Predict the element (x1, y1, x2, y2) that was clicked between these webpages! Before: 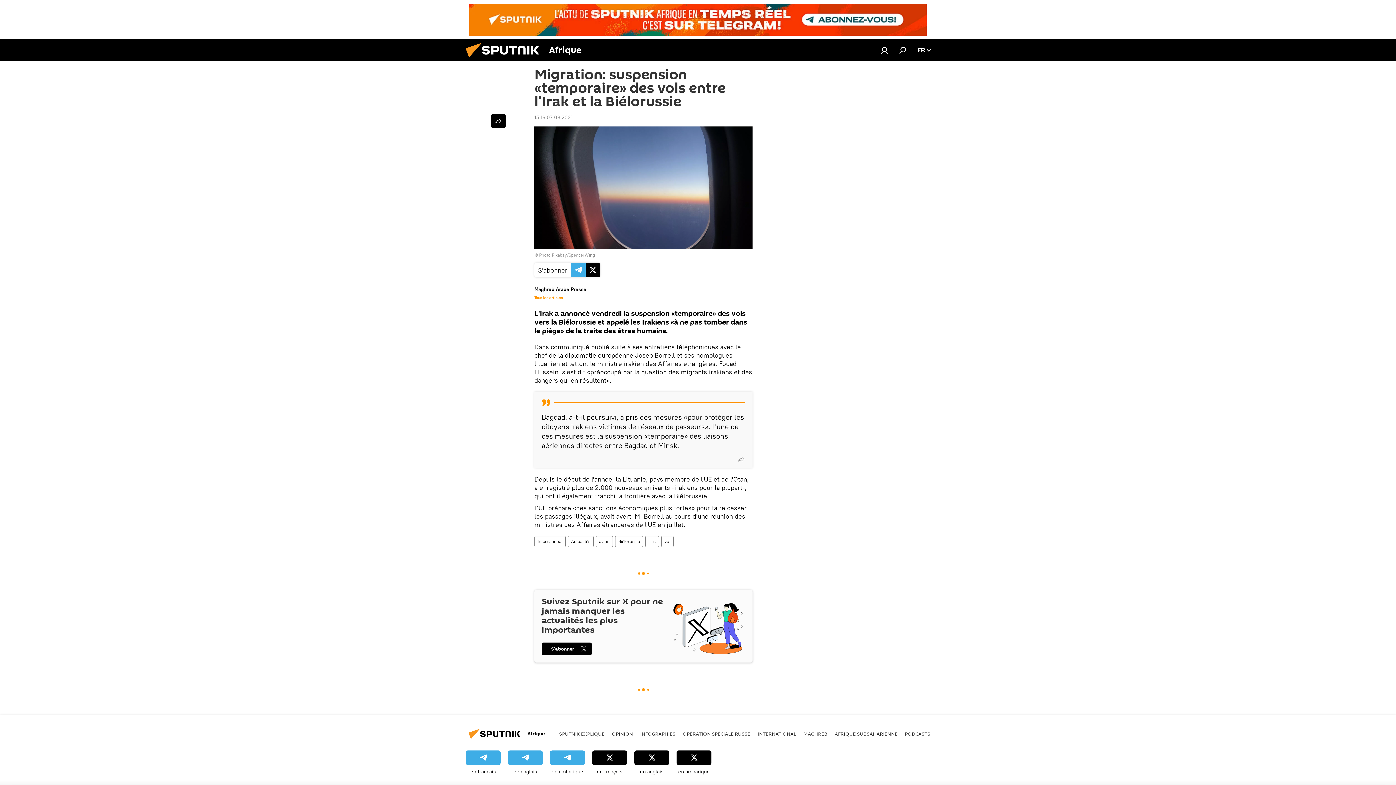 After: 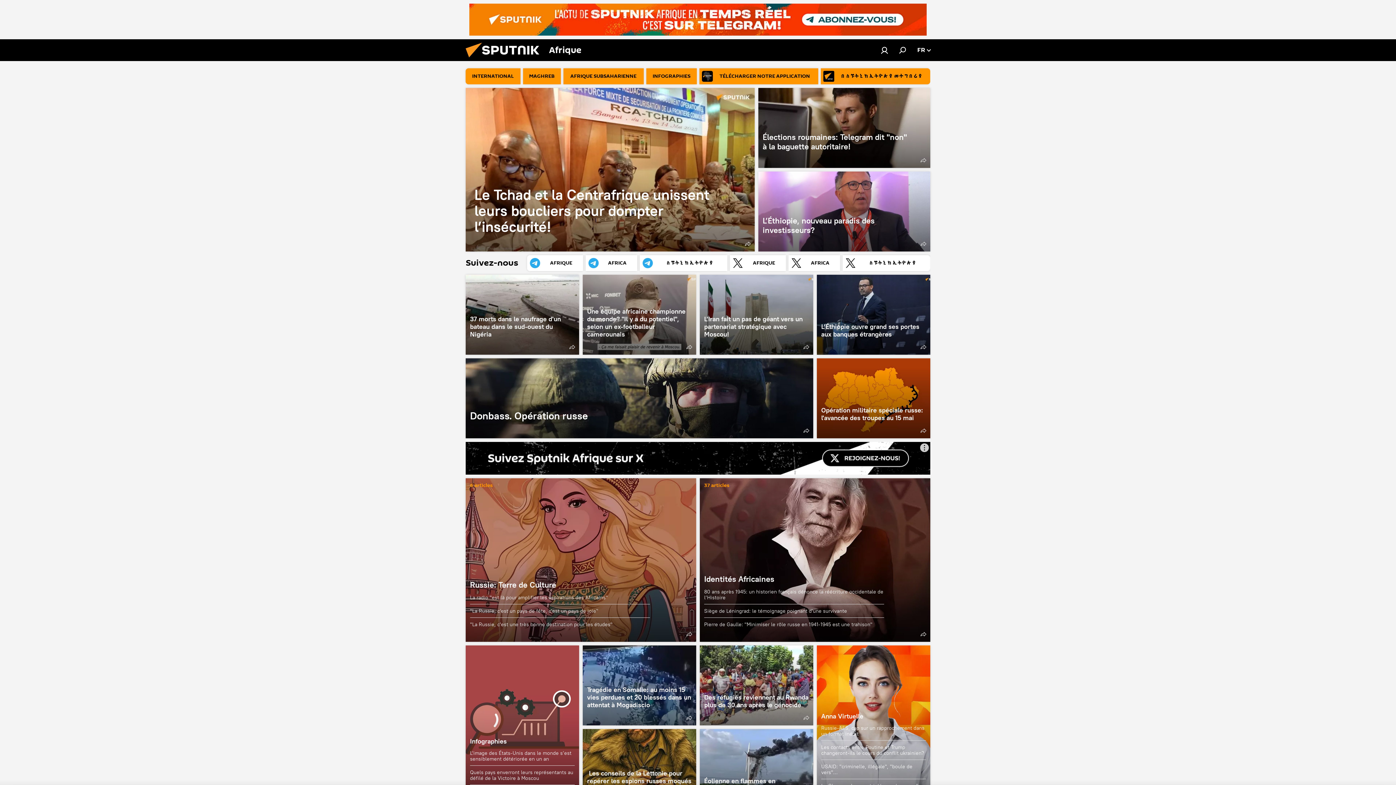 Action: bbox: (461, 56, 549, 62)